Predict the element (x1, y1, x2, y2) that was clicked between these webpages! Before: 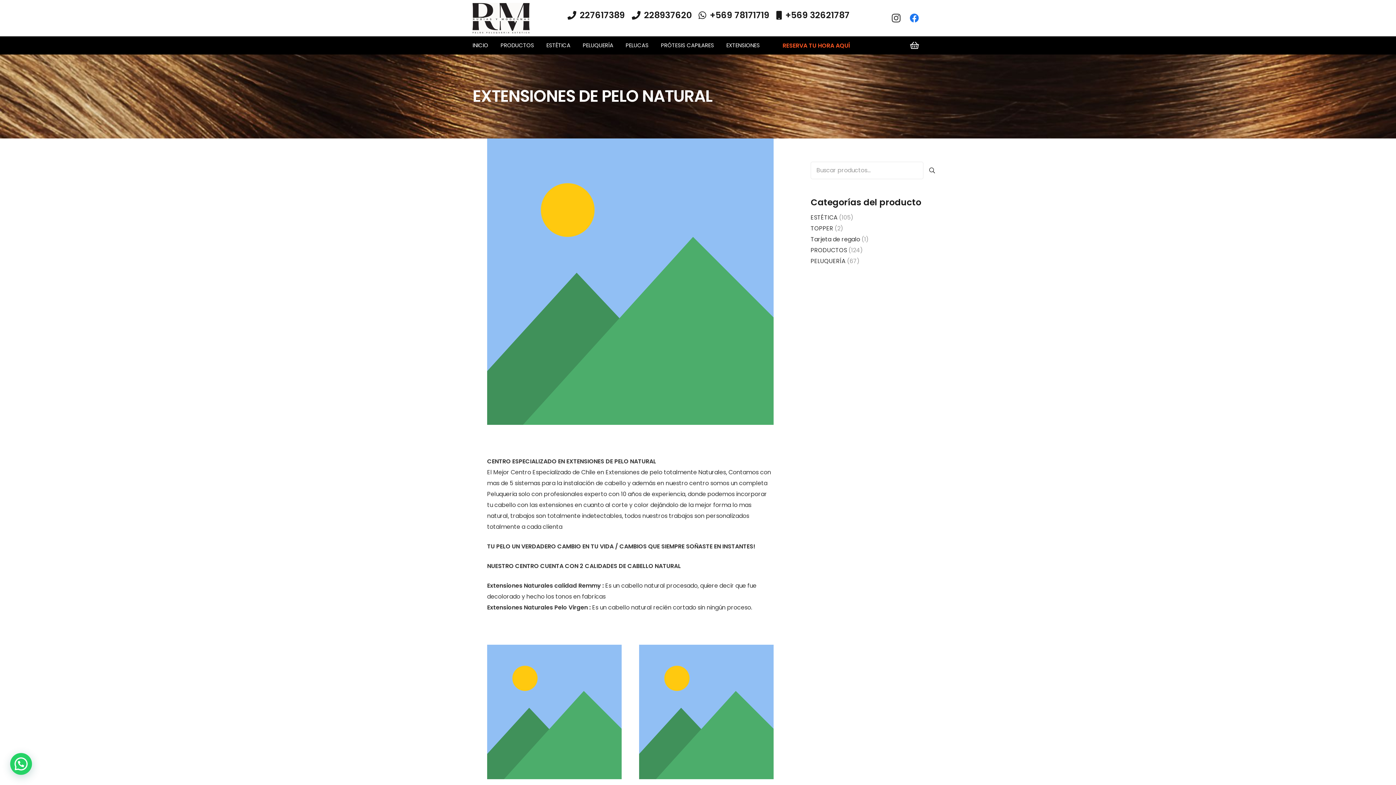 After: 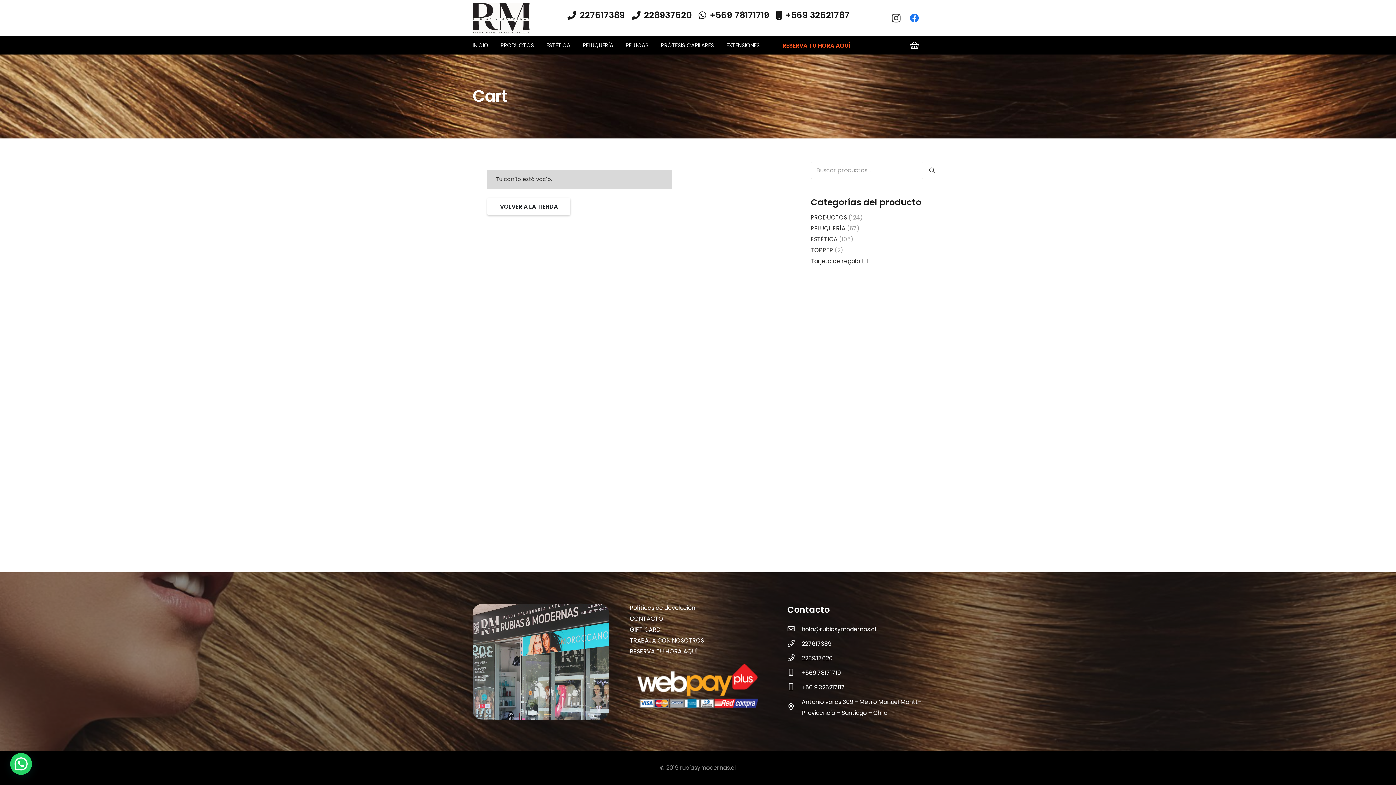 Action: bbox: (906, 36, 923, 54) label: Carrito